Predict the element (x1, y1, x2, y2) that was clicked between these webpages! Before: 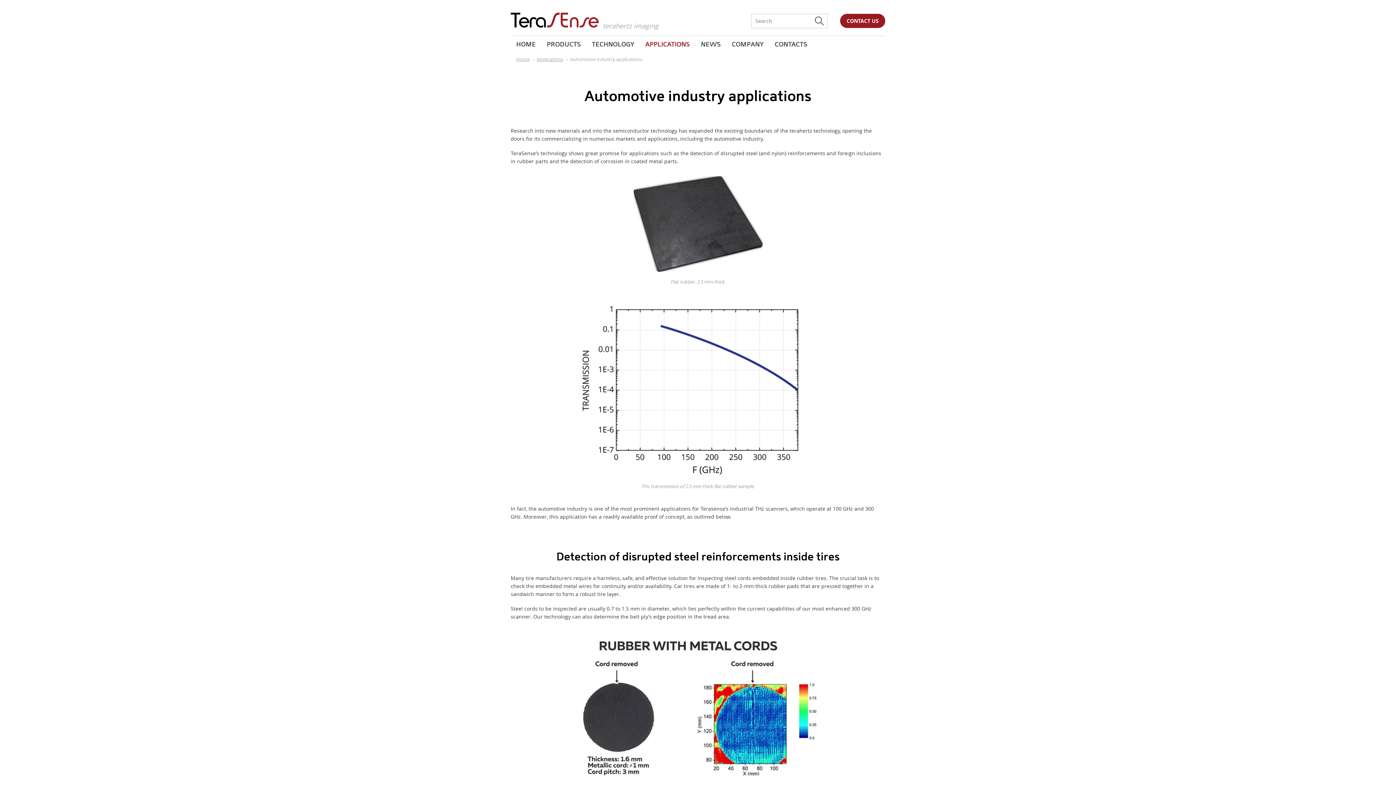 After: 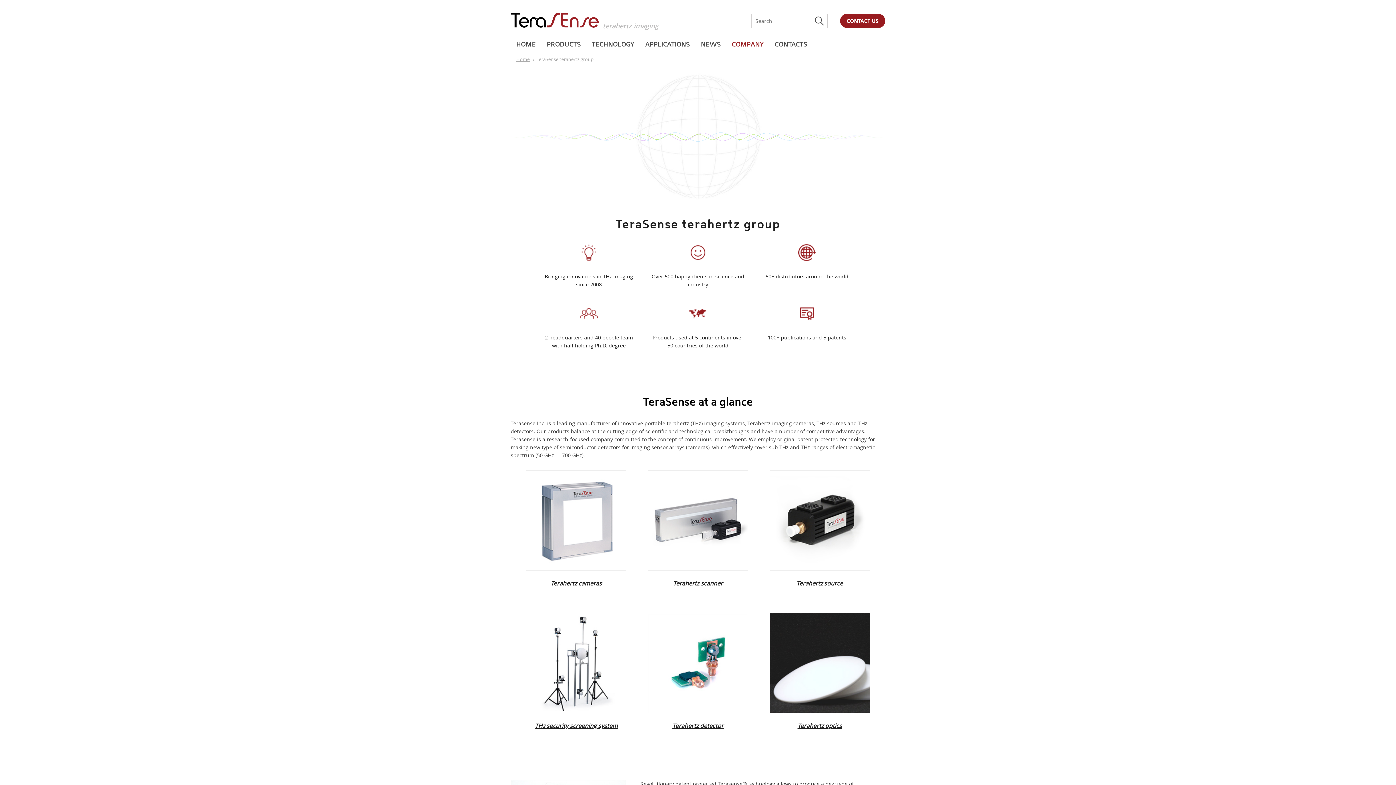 Action: bbox: (726, 38, 769, 50) label: COMPANY